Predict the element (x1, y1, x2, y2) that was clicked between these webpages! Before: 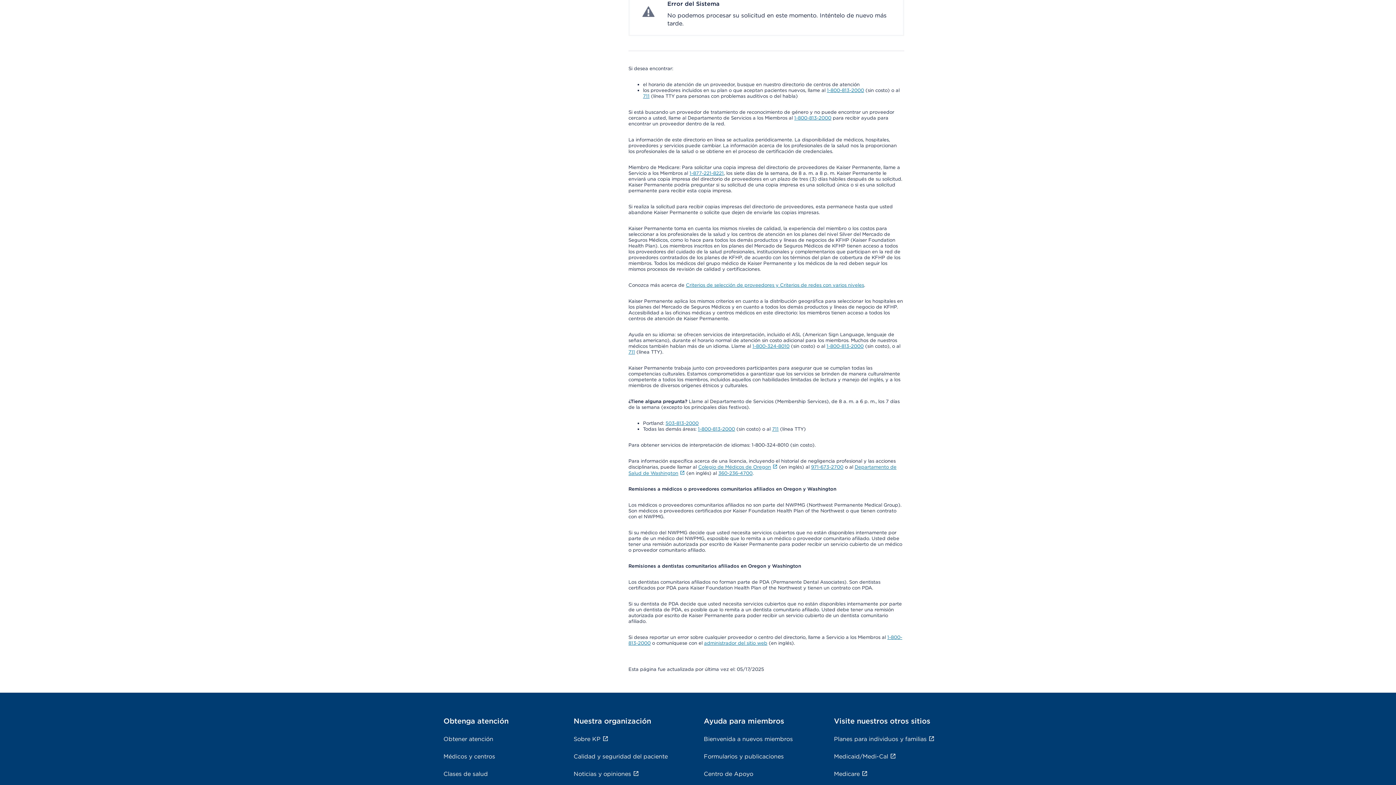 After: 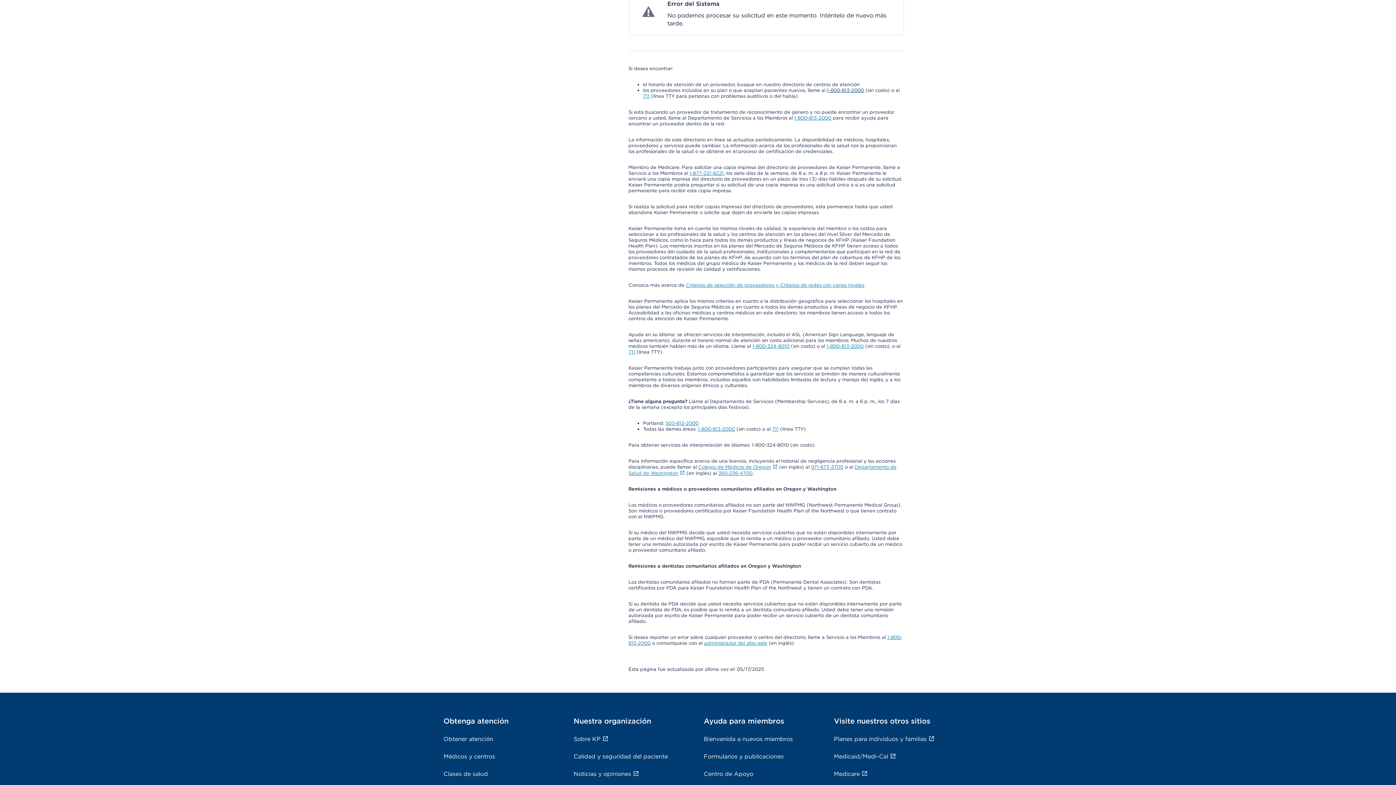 Action: bbox: (827, 470, 864, 476) label: 1-800-813-2000